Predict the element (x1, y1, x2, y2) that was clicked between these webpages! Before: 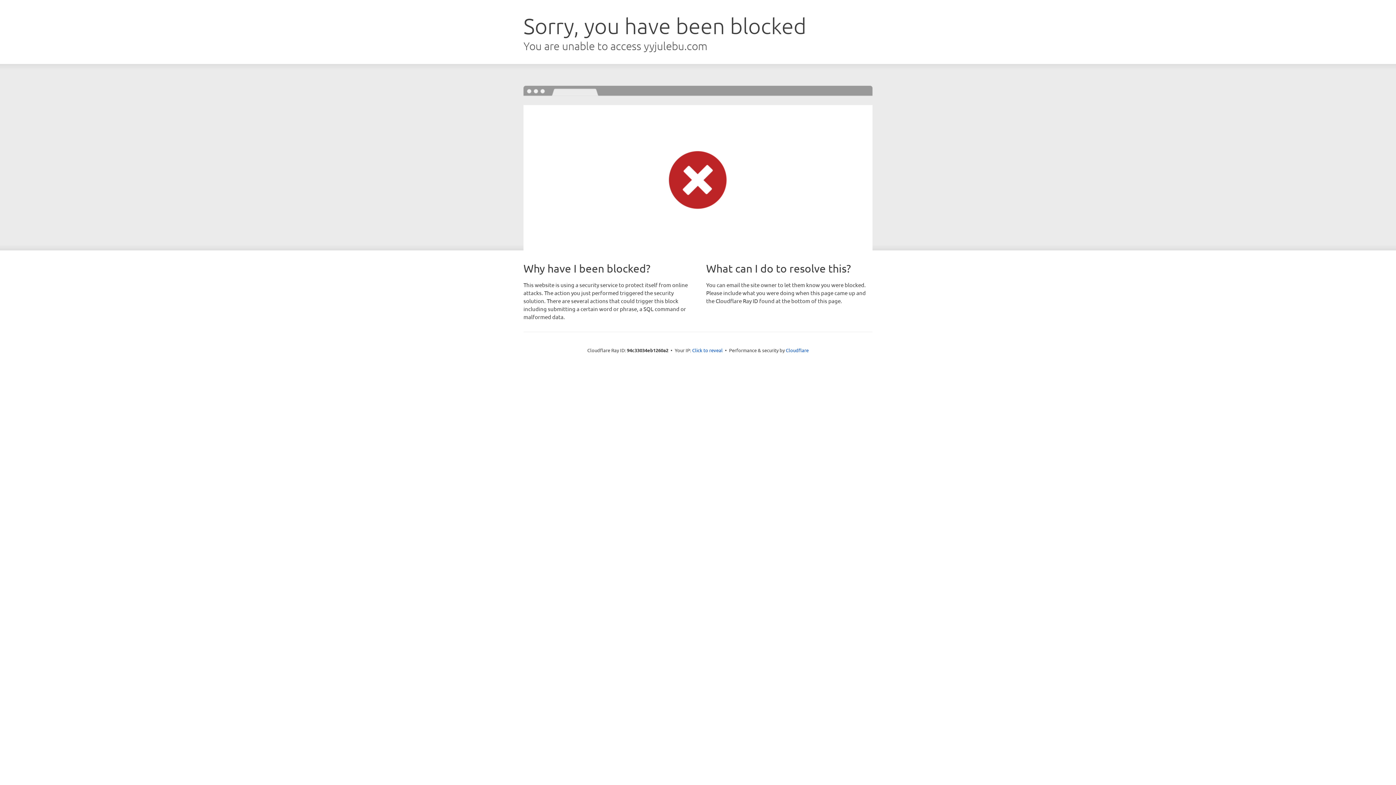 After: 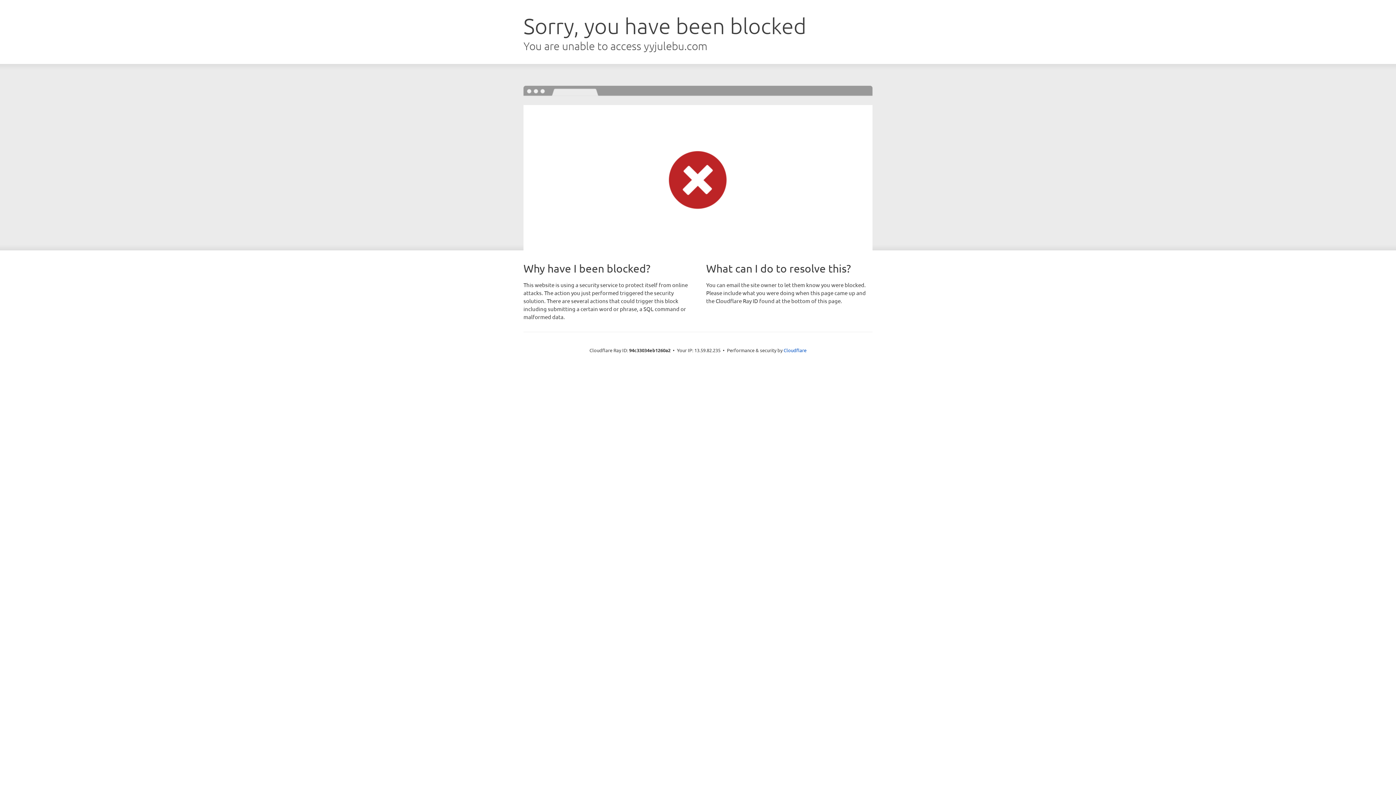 Action: label: Click to reveal bbox: (692, 346, 722, 353)